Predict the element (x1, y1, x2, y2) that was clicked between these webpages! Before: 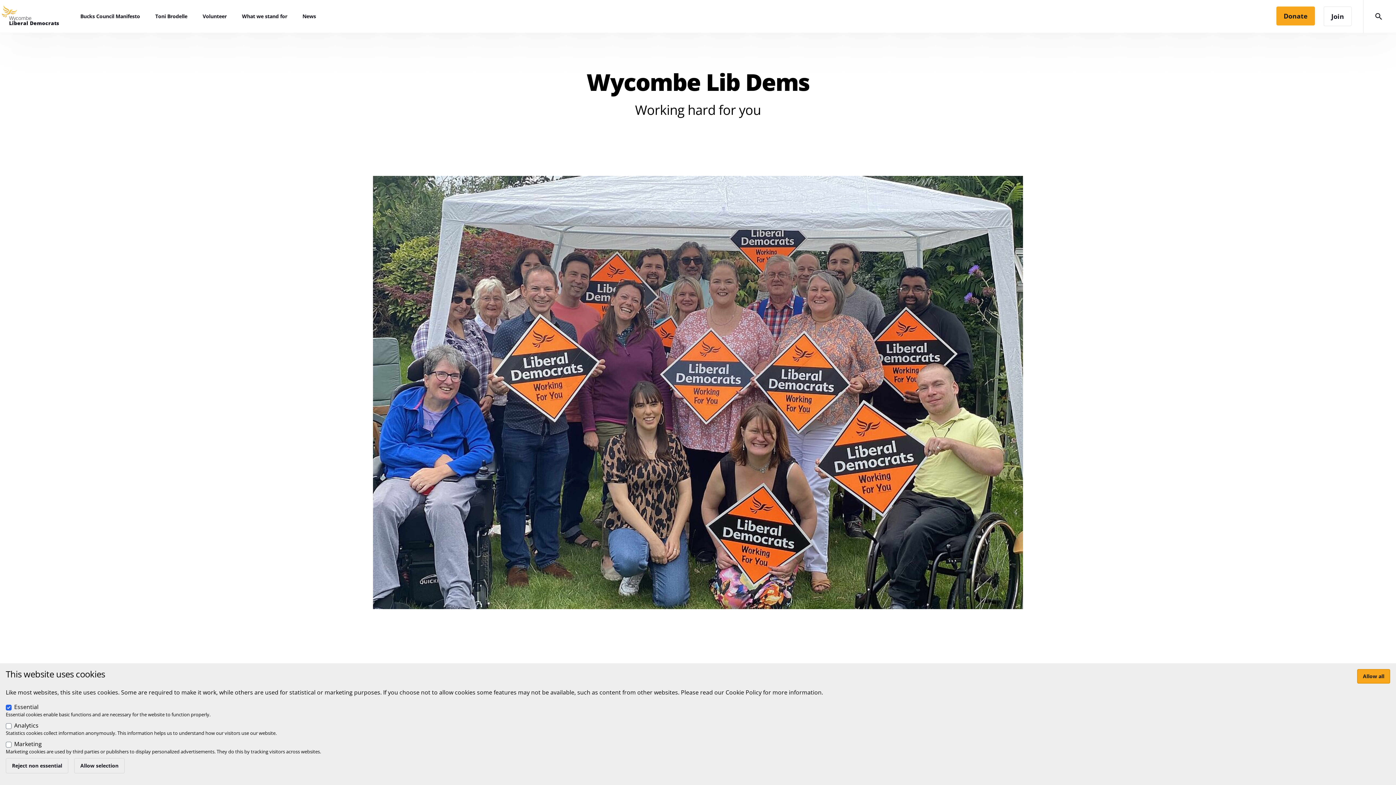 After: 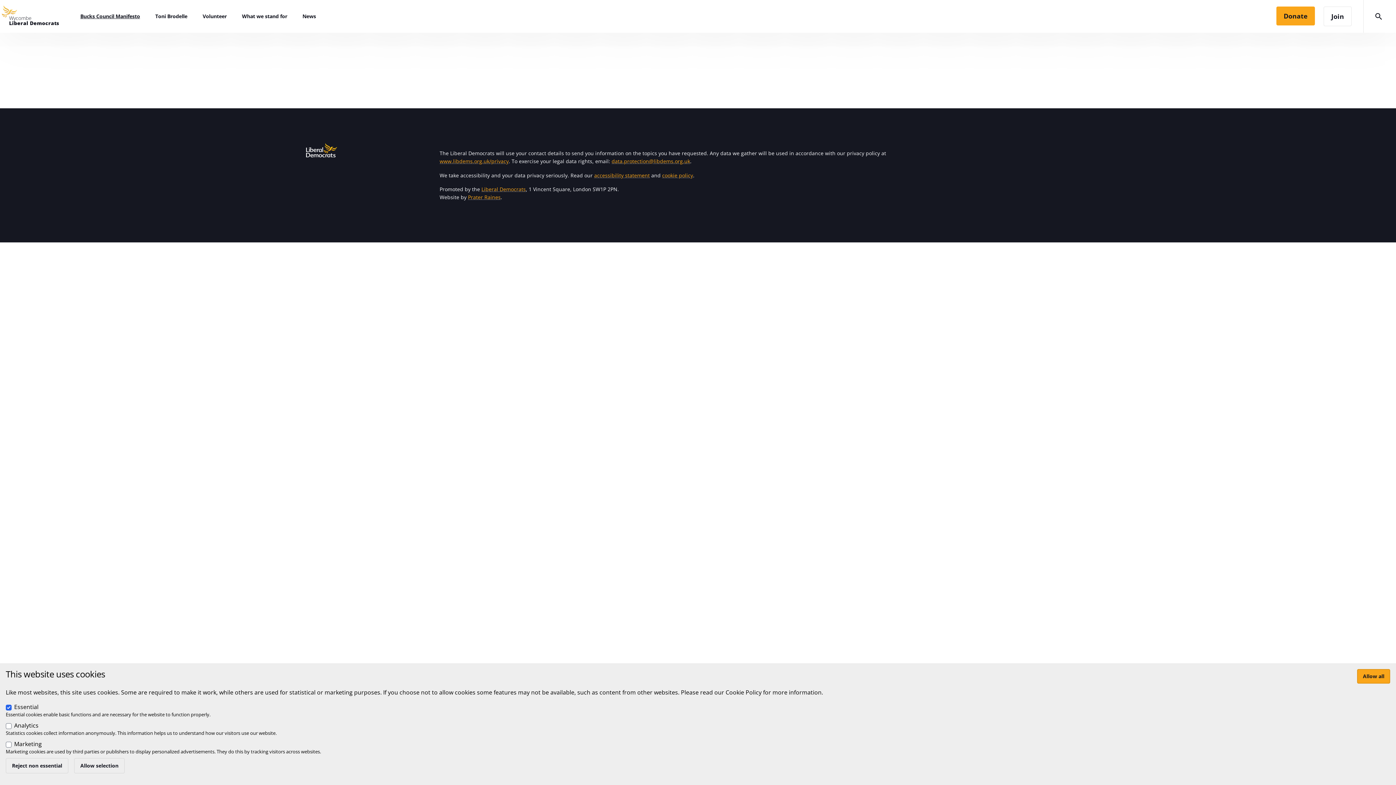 Action: bbox: (80, 9, 140, 23) label: Bucks Council Manifesto